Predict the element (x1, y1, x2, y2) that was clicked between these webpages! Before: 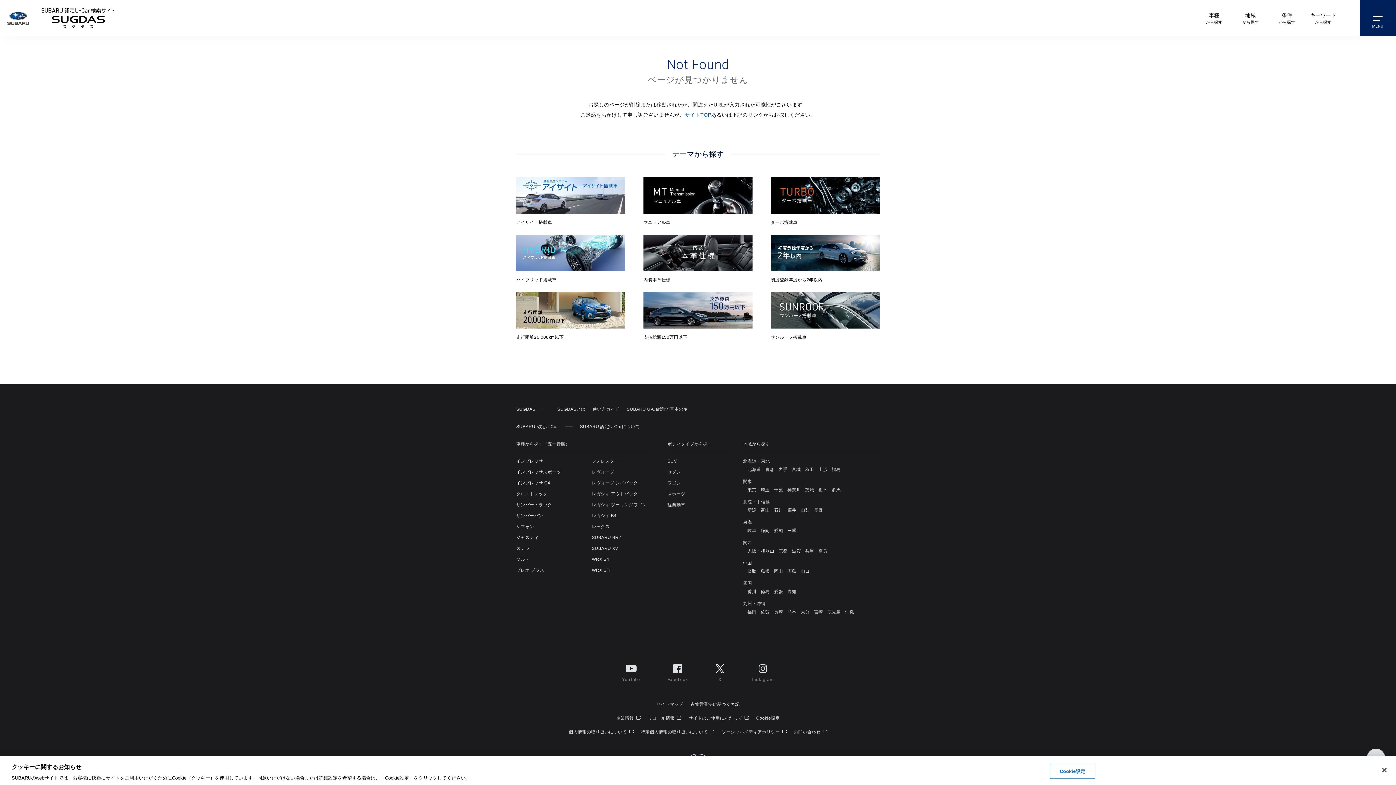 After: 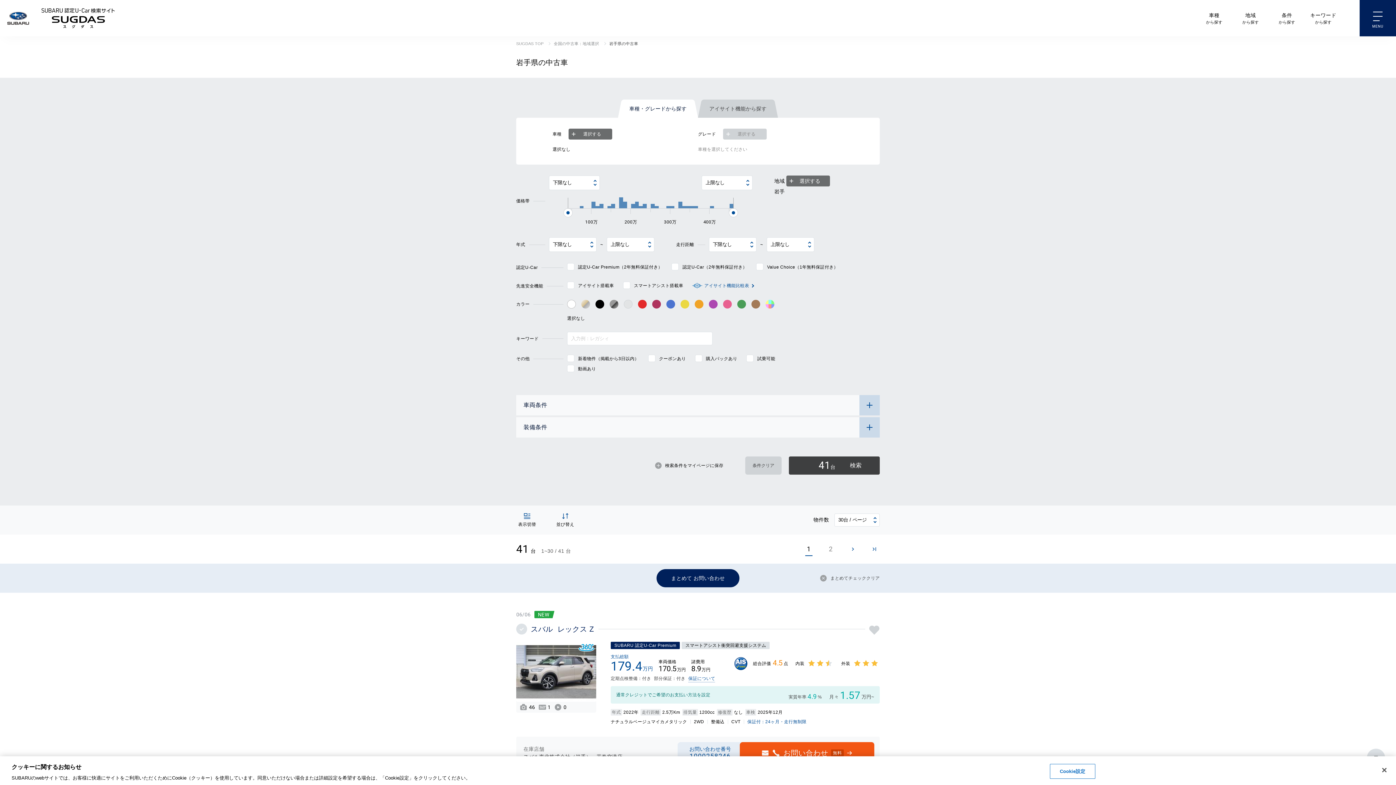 Action: label: 岩手 bbox: (778, 467, 787, 472)